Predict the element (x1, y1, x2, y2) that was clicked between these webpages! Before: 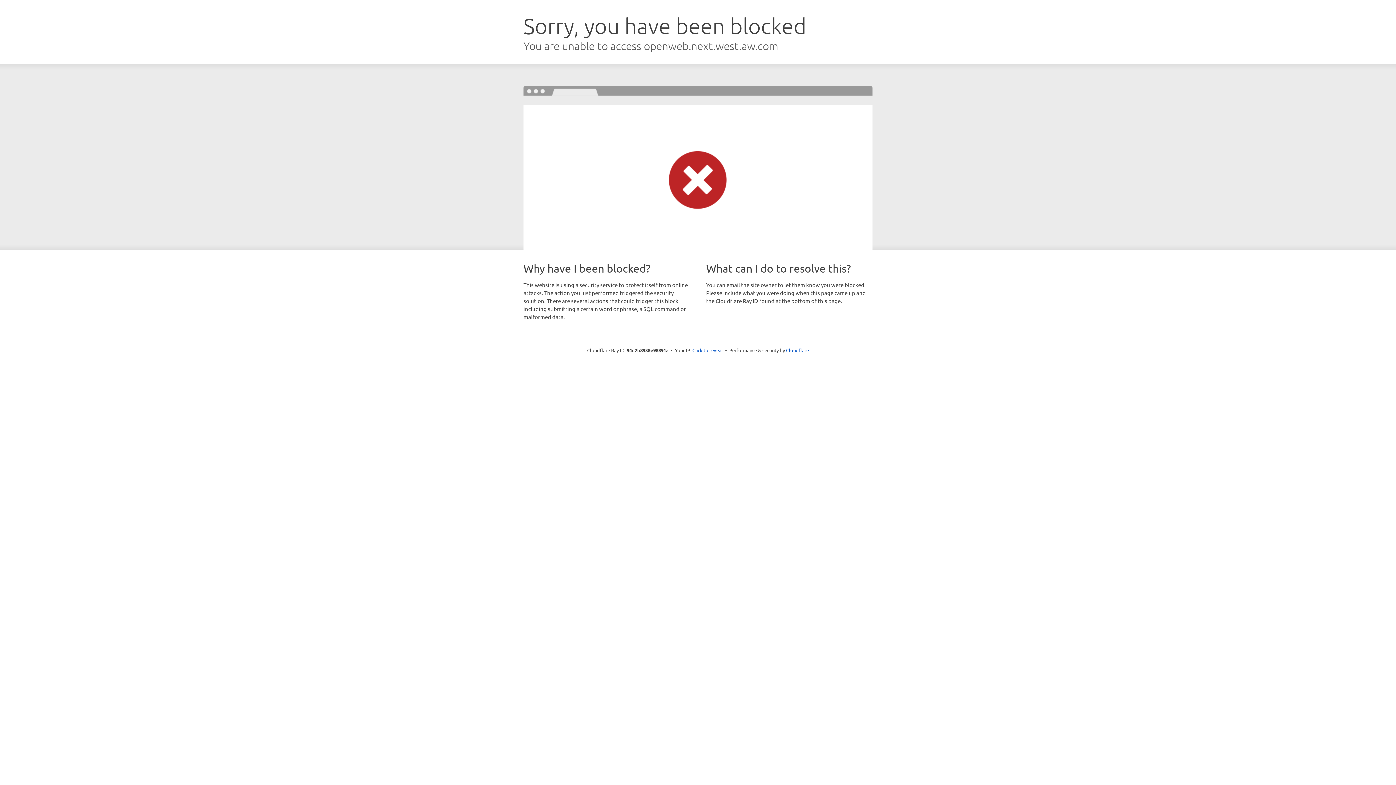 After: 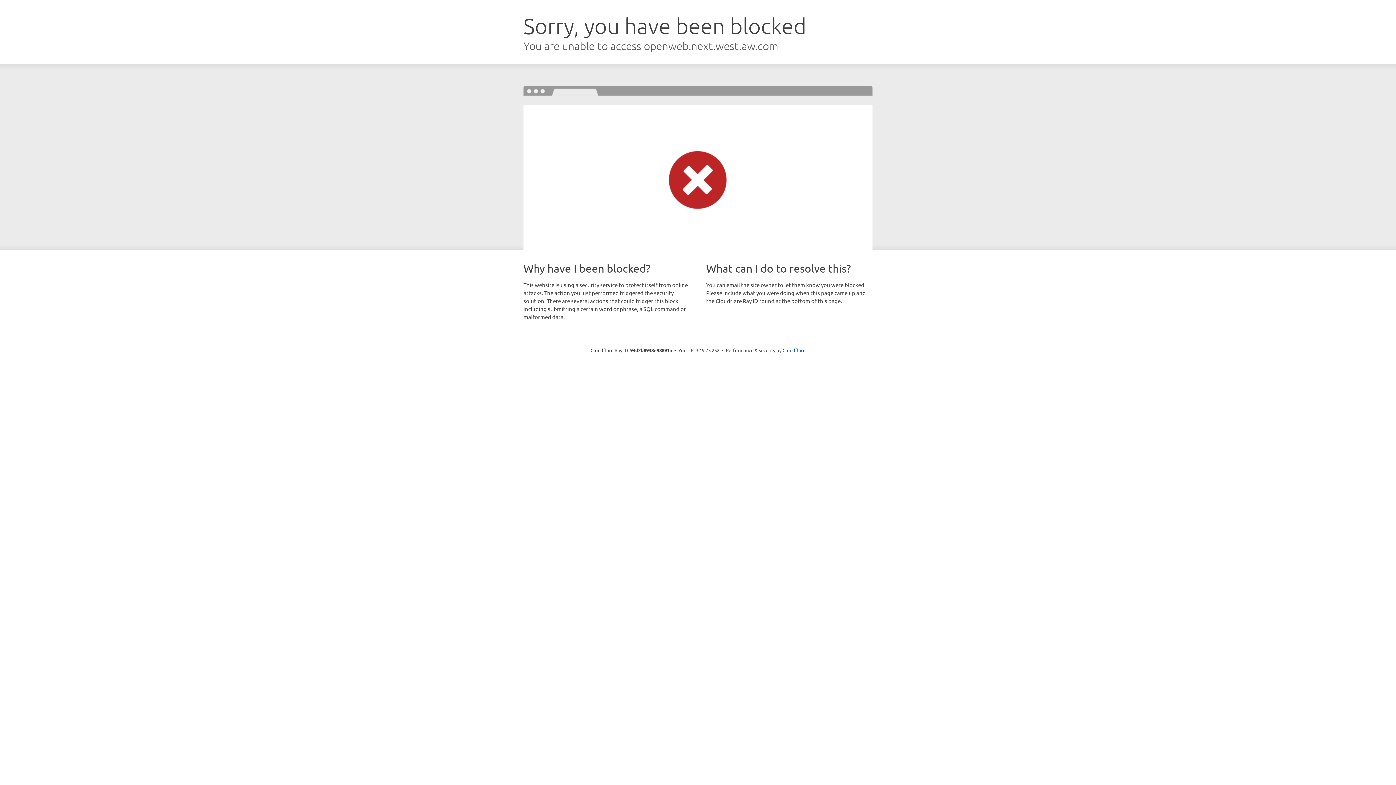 Action: bbox: (692, 346, 723, 353) label: Click to reveal